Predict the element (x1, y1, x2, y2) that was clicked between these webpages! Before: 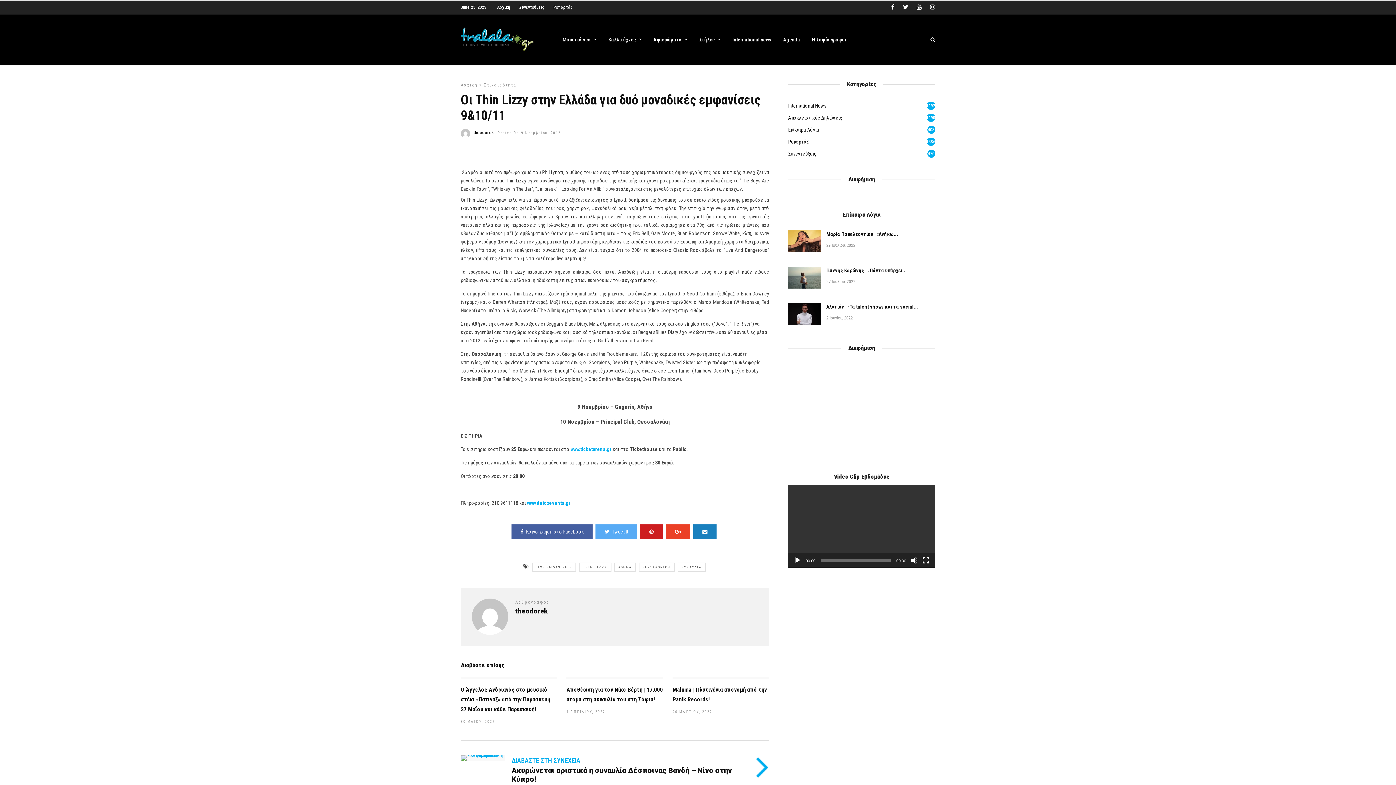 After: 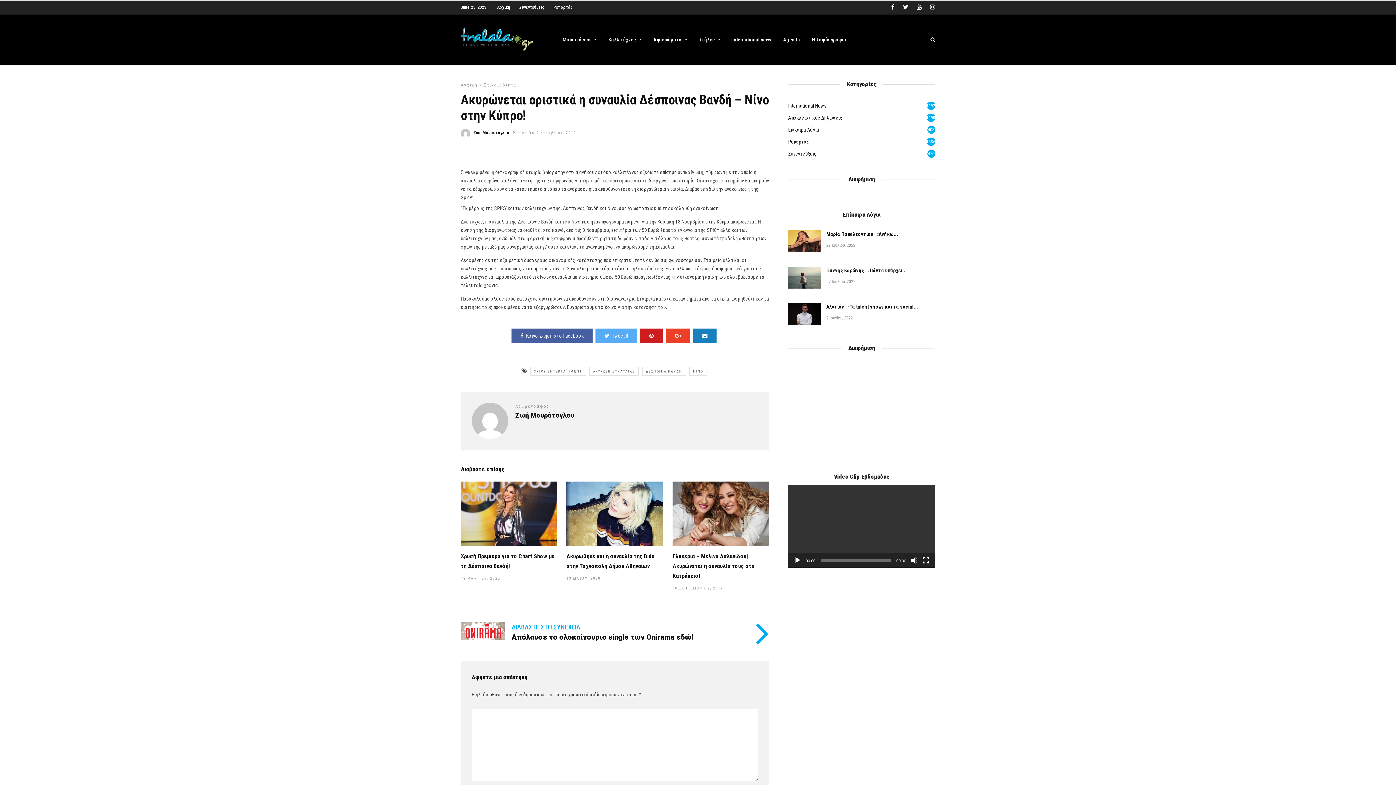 Action: label: ΔΙΑΒΑΣΤΕ ΣΤΗ ΣΥΝΕΧΕΙΑ bbox: (511, 757, 580, 764)